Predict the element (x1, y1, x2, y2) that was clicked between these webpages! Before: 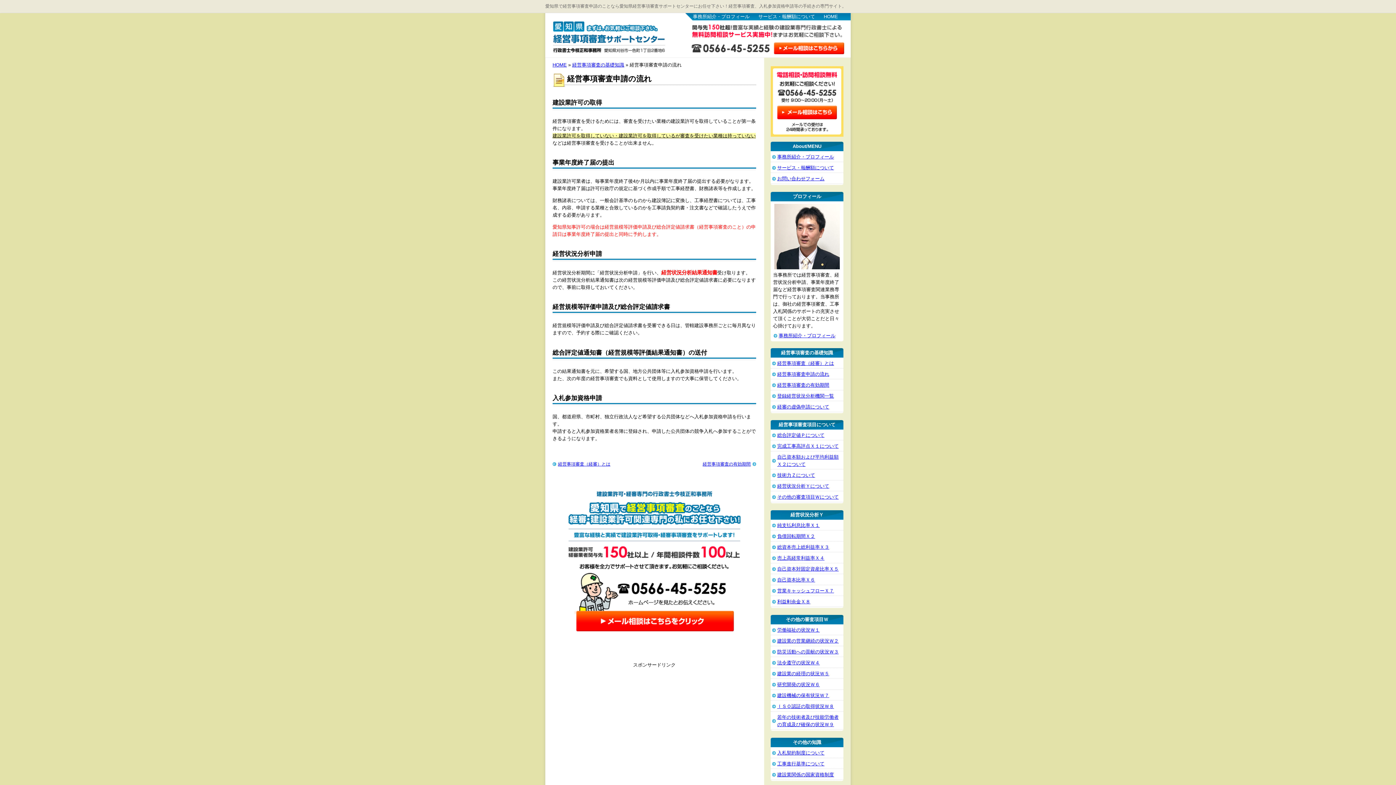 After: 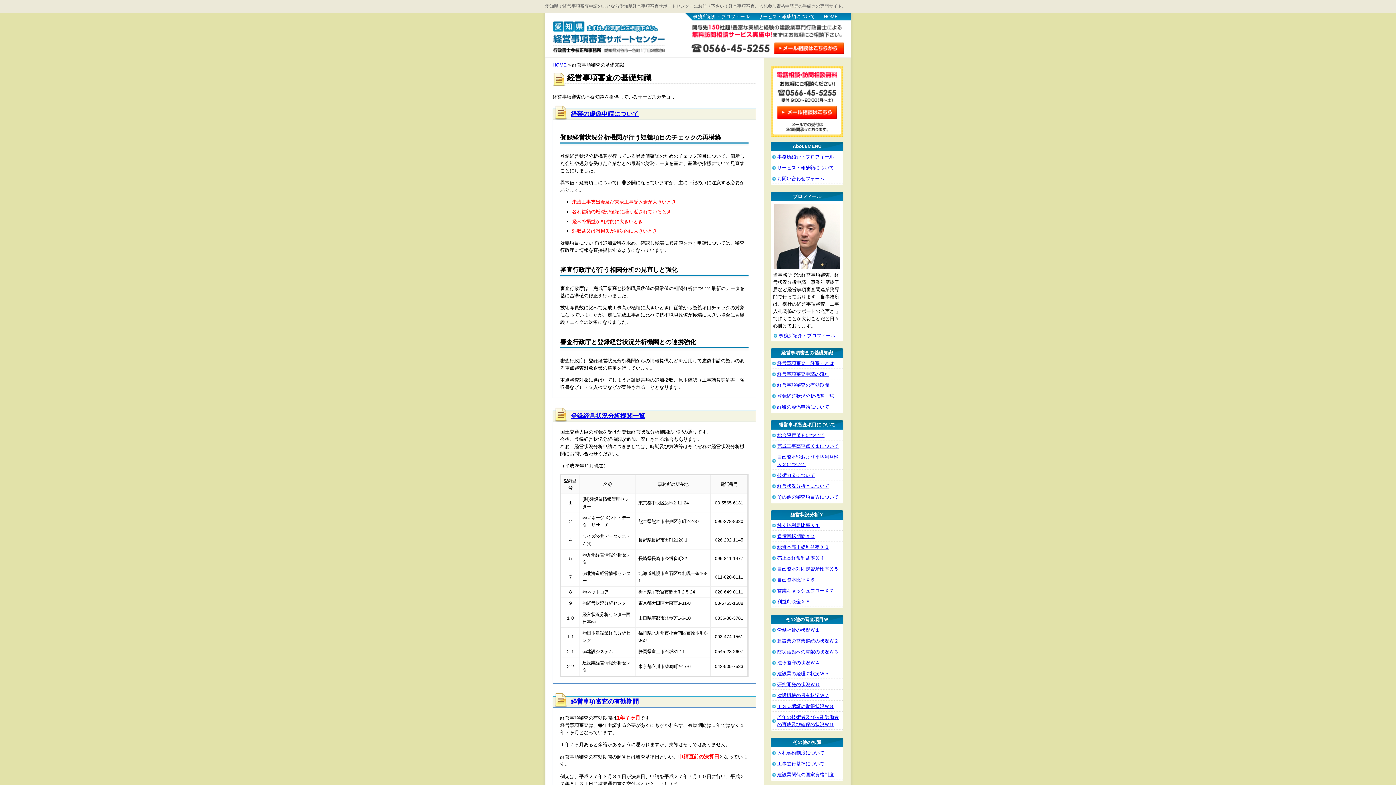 Action: bbox: (572, 62, 624, 67) label: 経営事項審査の基礎知識